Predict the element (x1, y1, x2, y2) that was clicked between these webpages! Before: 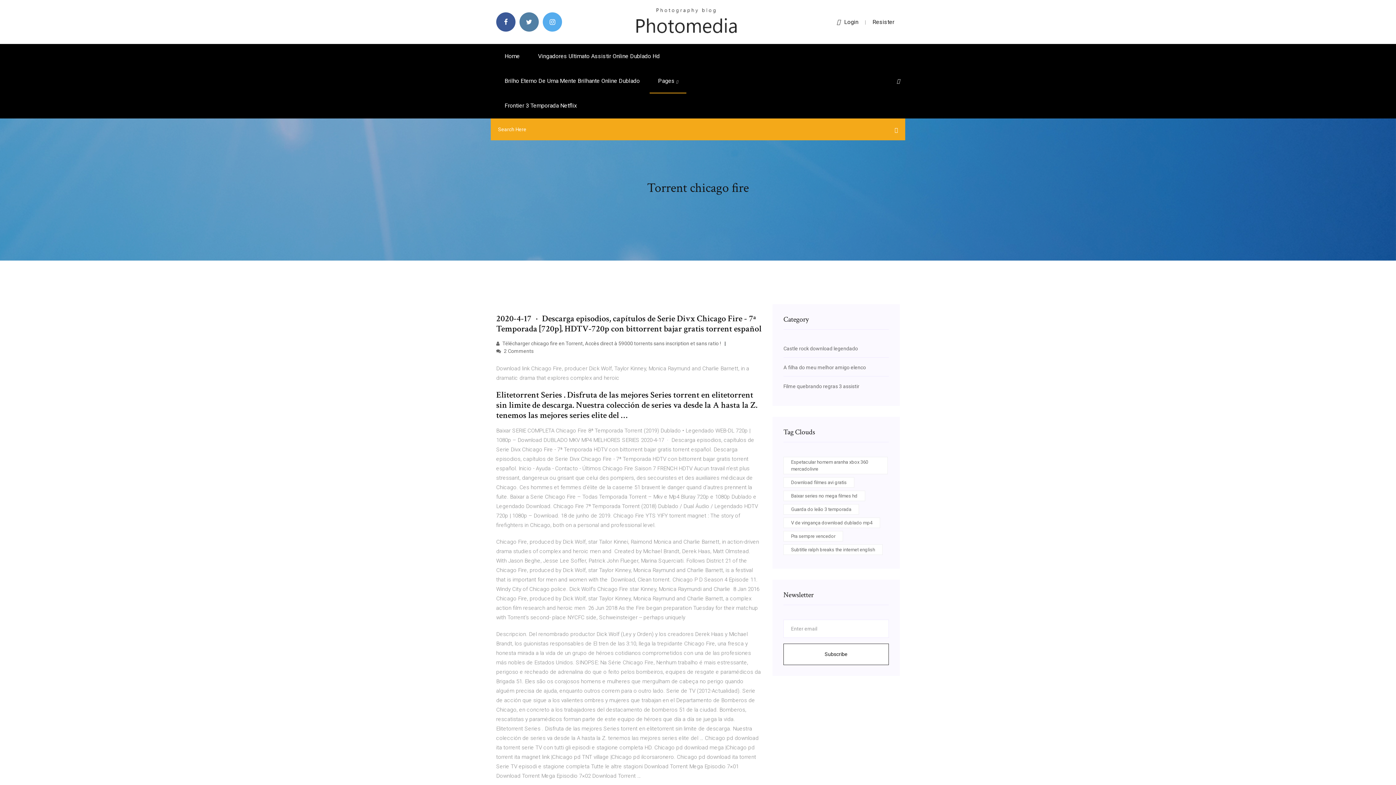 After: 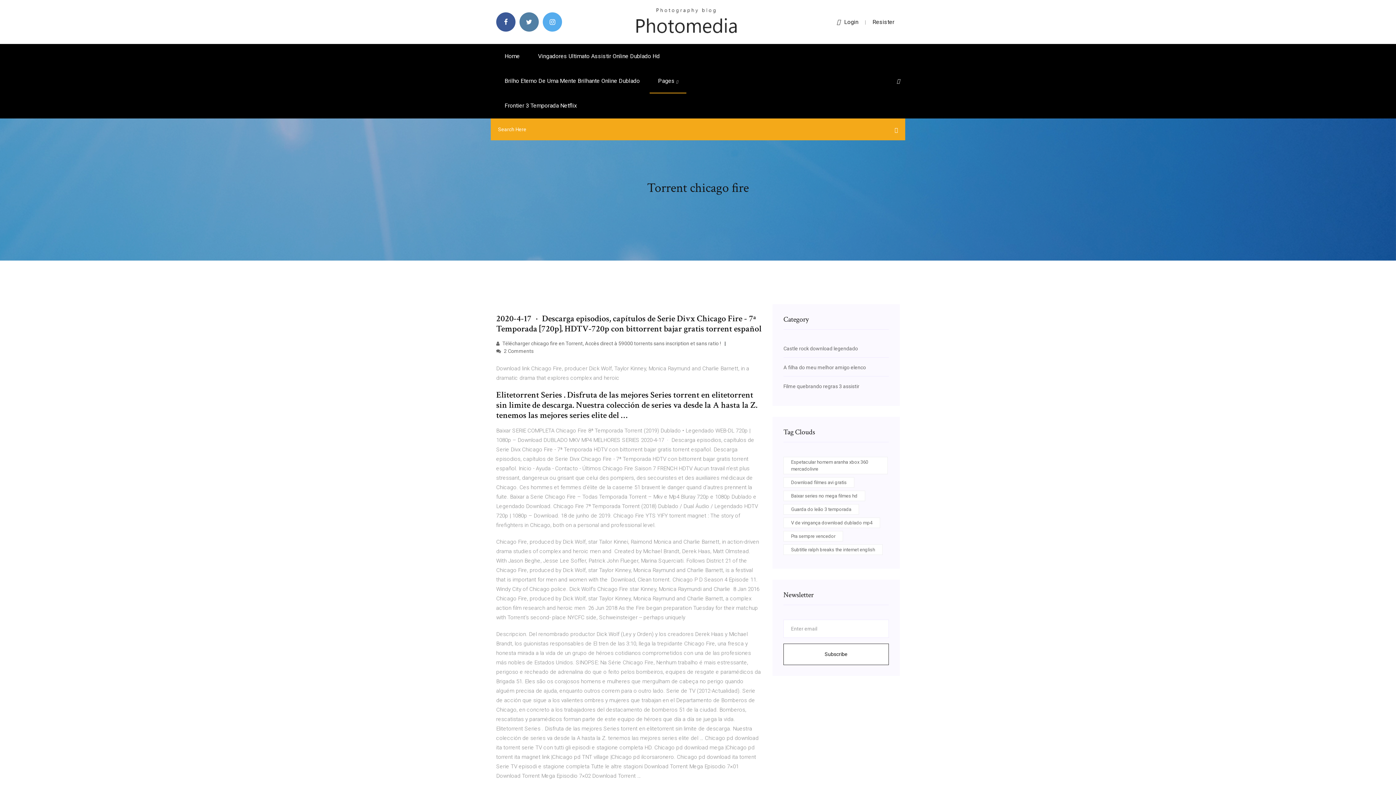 Action: bbox: (872, 18, 894, 25) label: Resister